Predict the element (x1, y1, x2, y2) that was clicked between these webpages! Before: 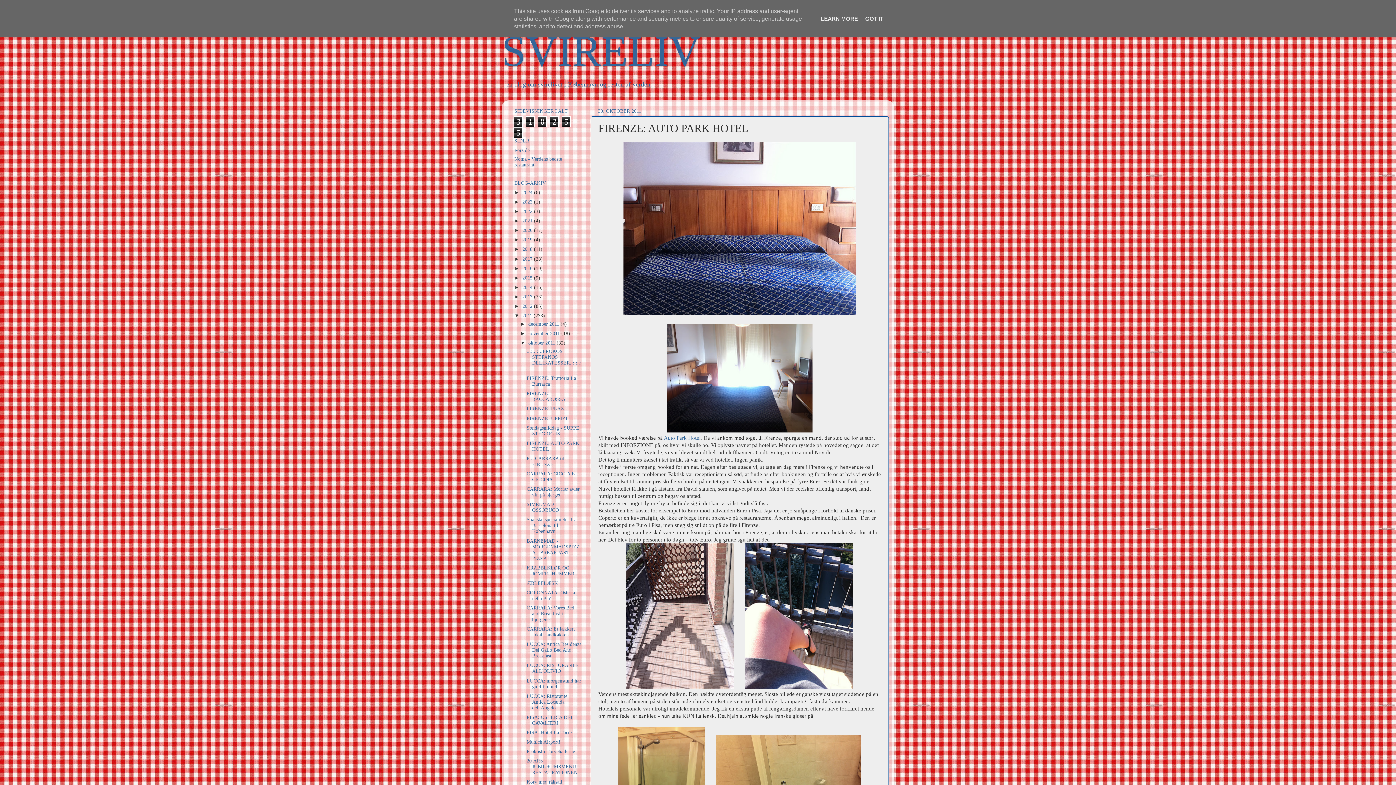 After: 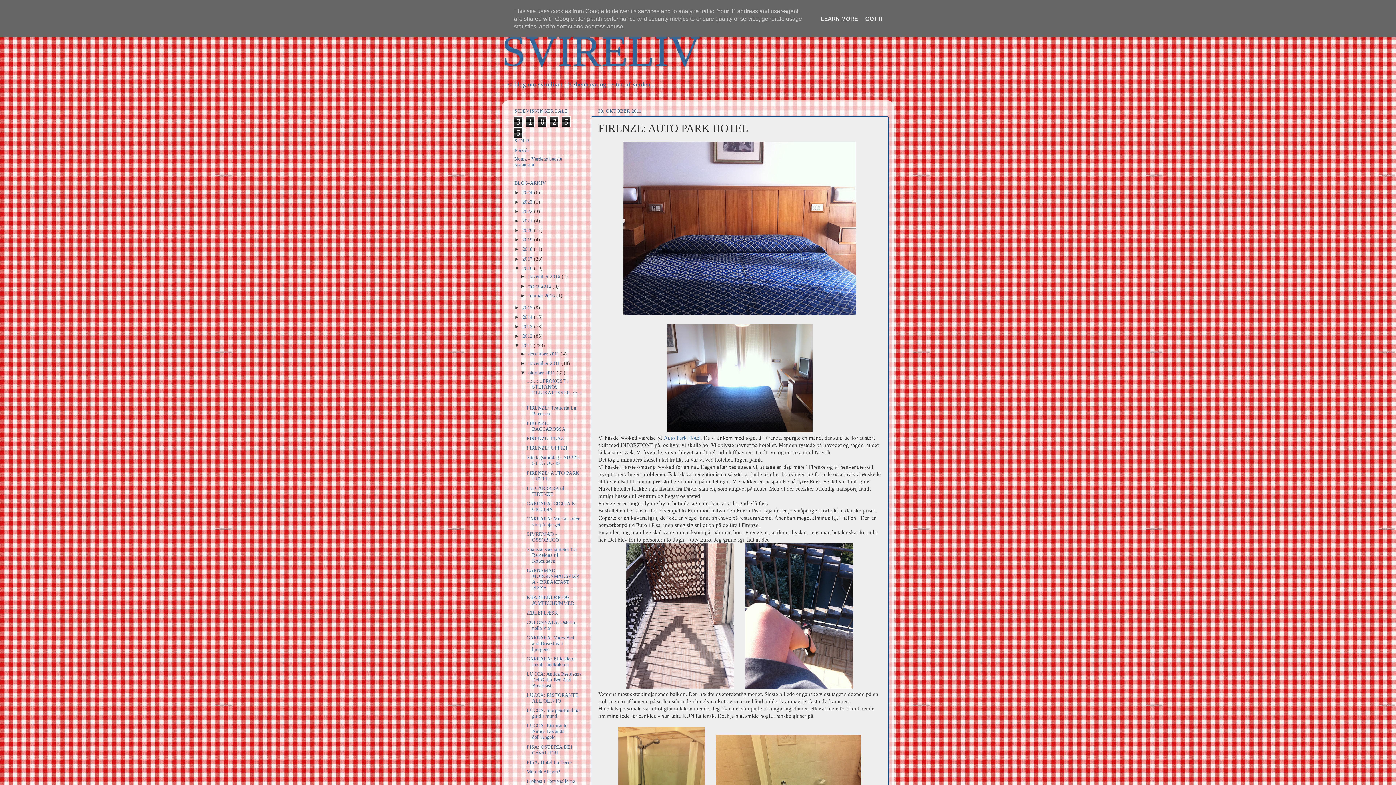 Action: label: ►   bbox: (514, 265, 522, 271)